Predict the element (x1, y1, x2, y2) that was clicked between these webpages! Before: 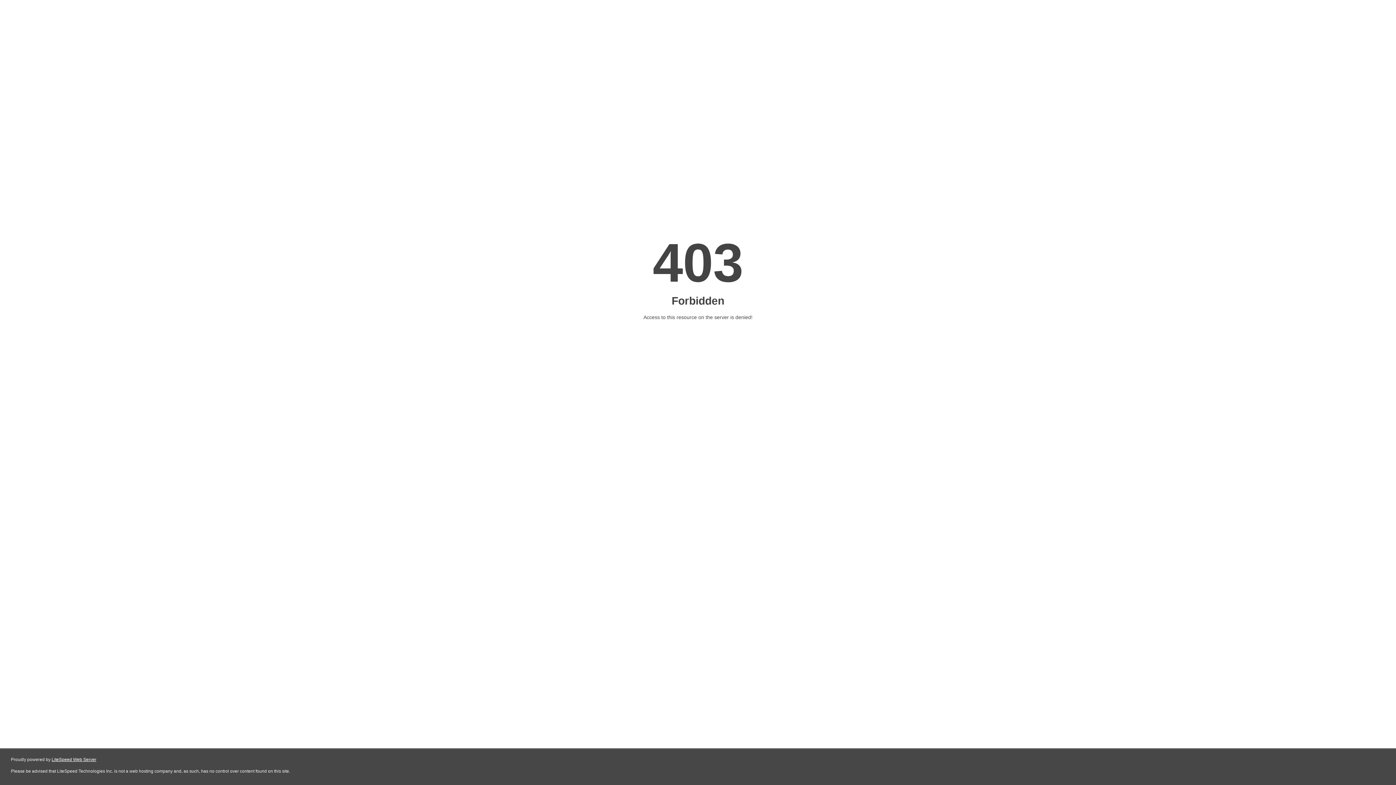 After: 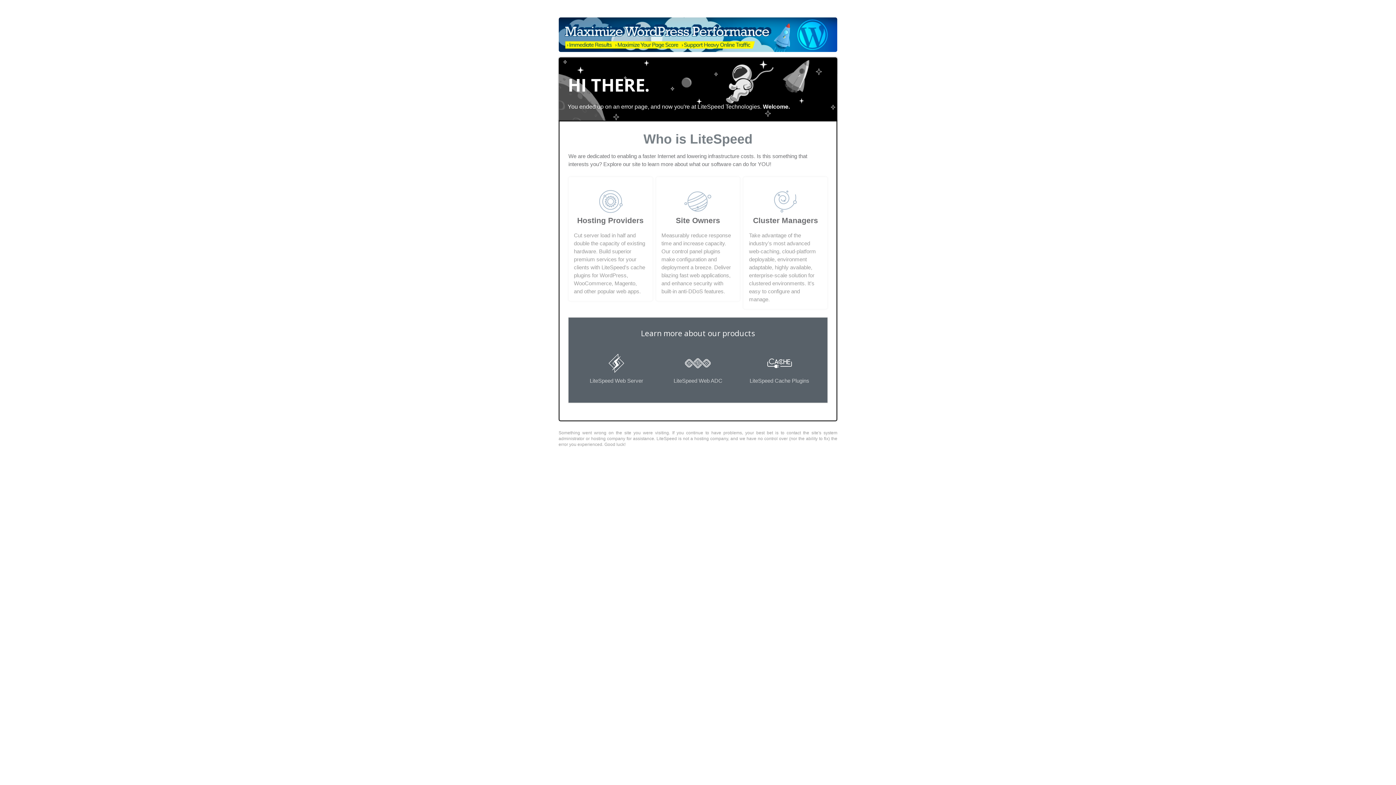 Action: label: LiteSpeed Web Server bbox: (51, 757, 96, 762)